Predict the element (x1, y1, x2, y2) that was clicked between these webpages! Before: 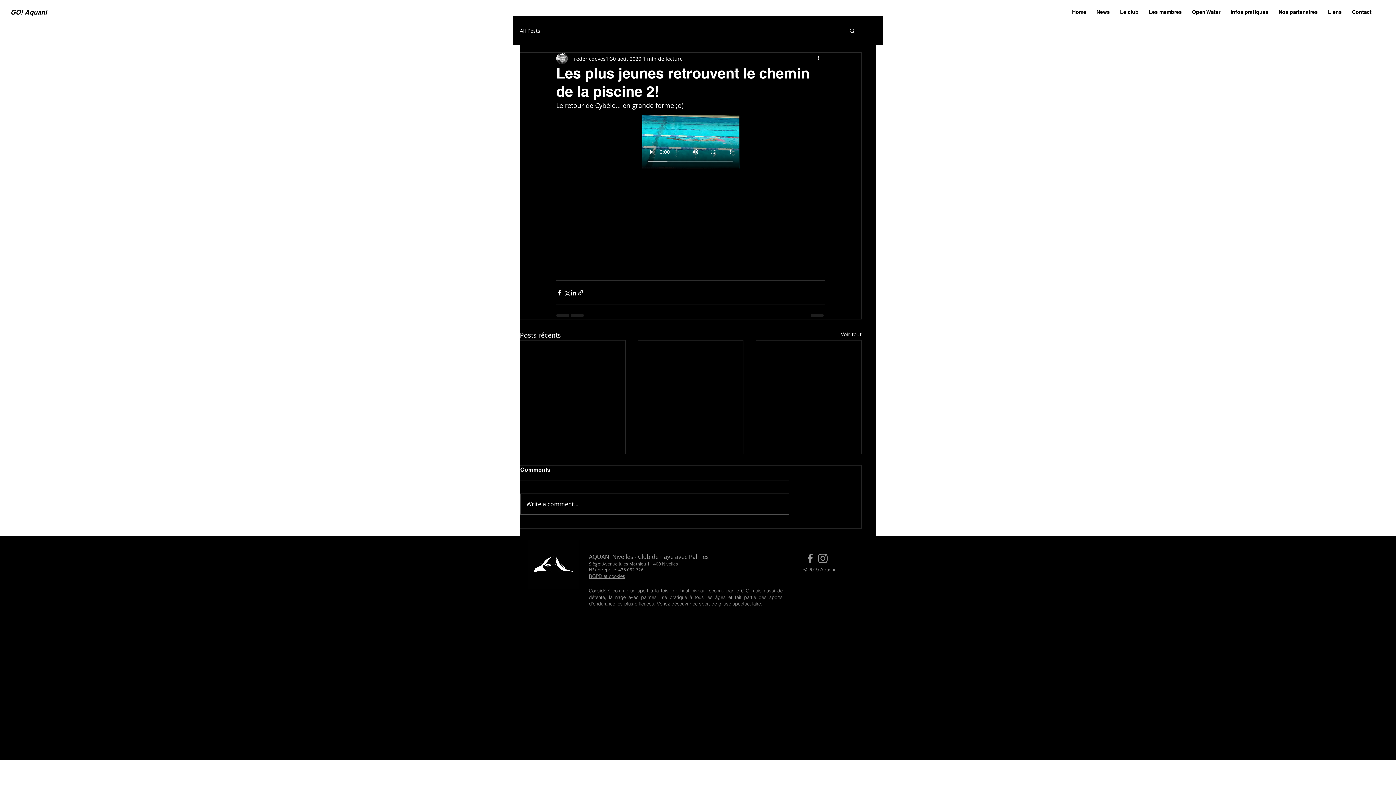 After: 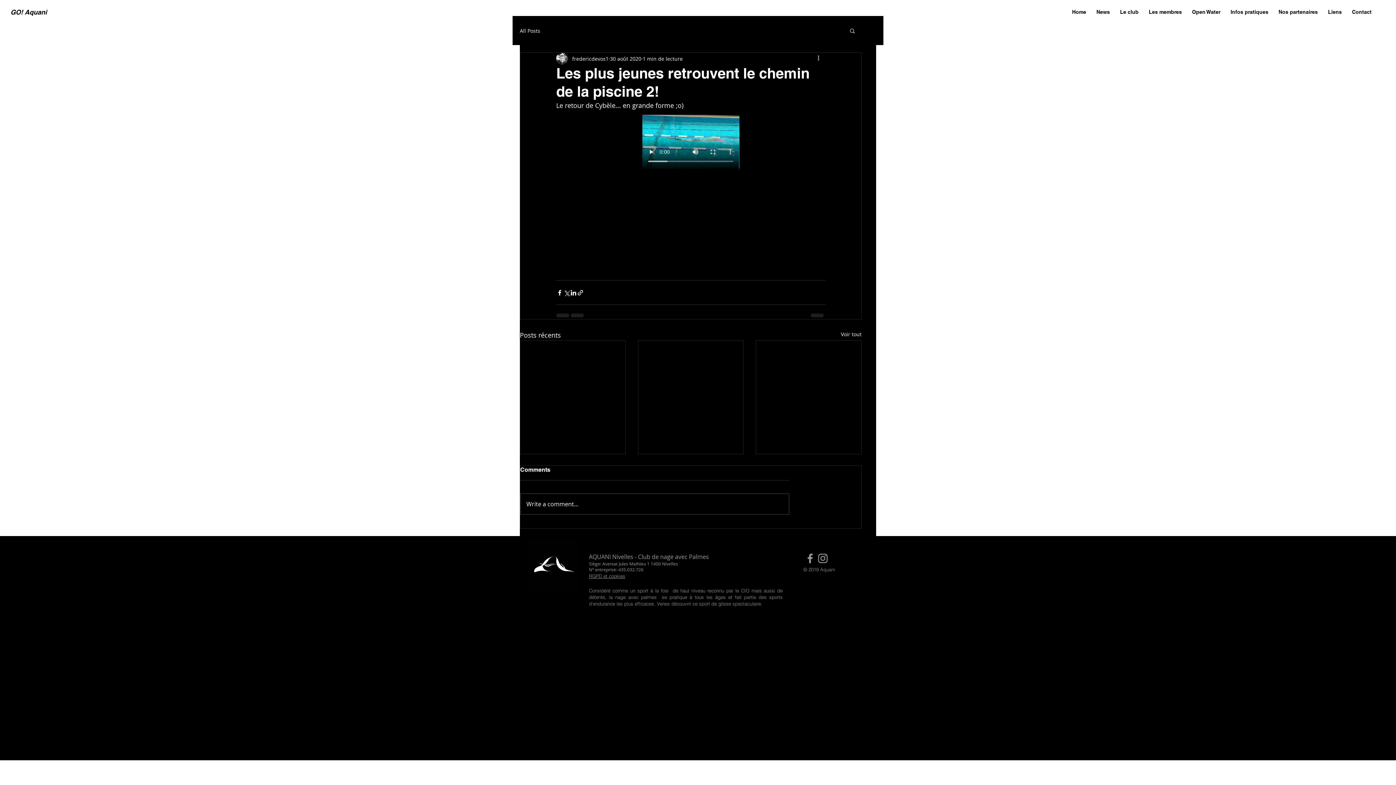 Action: bbox: (589, 573, 625, 579) label: RGPD et cookies